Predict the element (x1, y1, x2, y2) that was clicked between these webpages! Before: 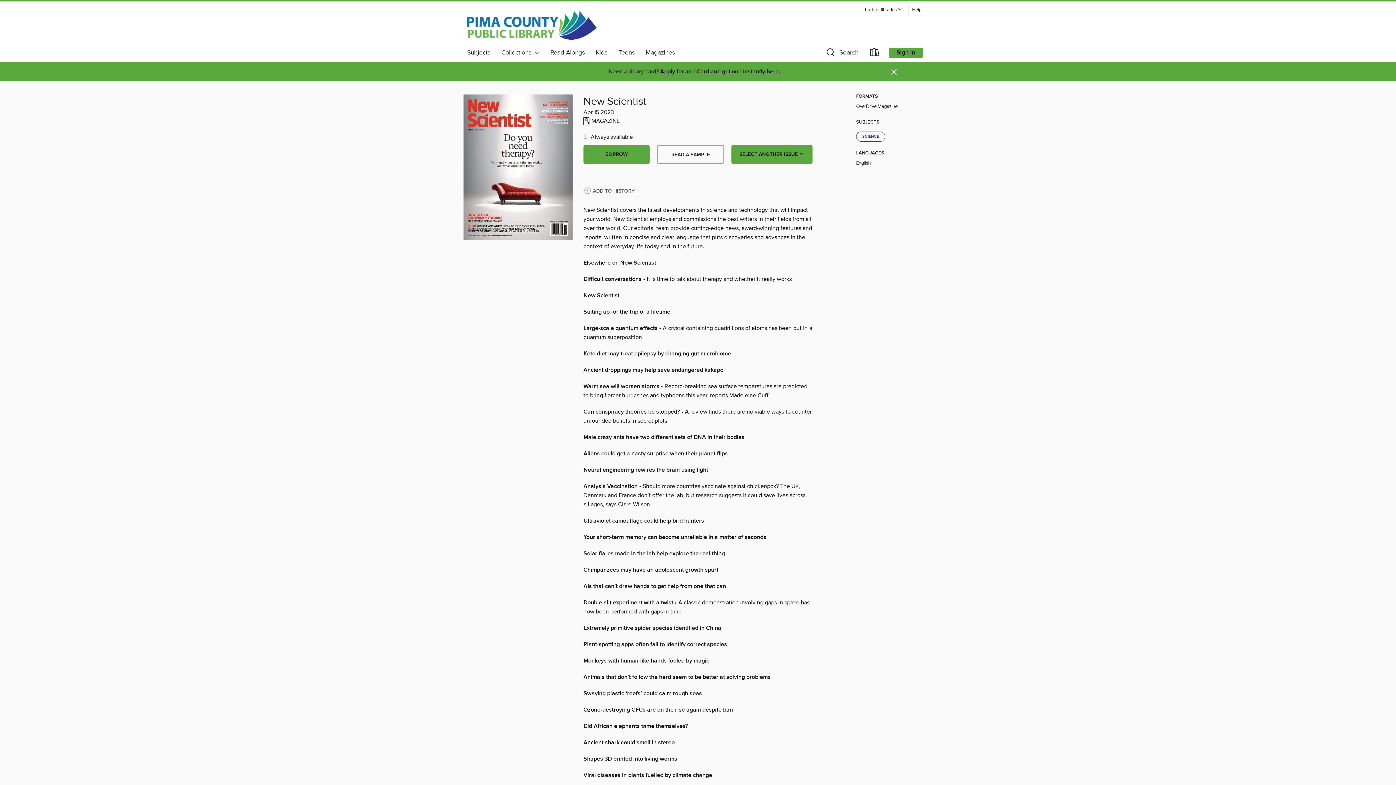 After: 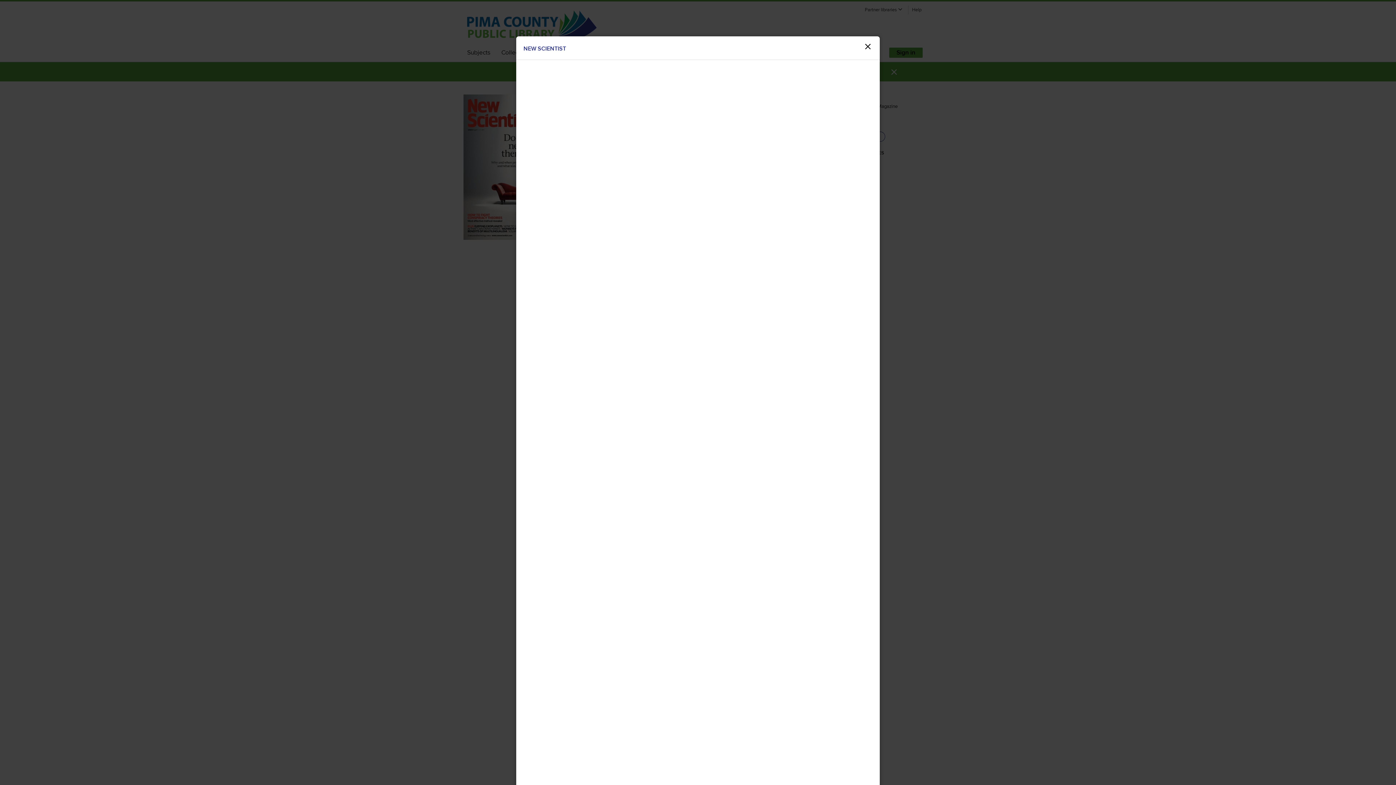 Action: label: READ A SAMPLE bbox: (657, 145, 724, 164)